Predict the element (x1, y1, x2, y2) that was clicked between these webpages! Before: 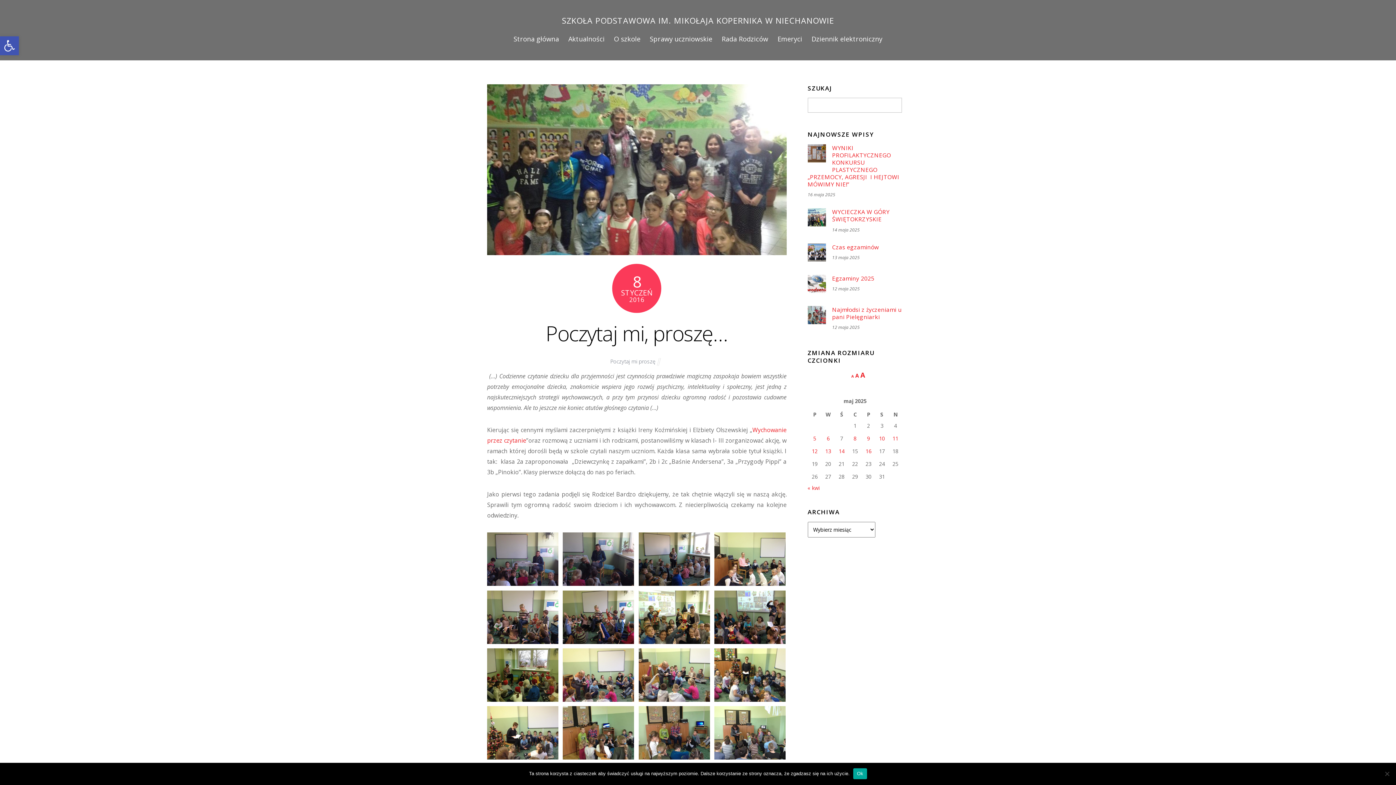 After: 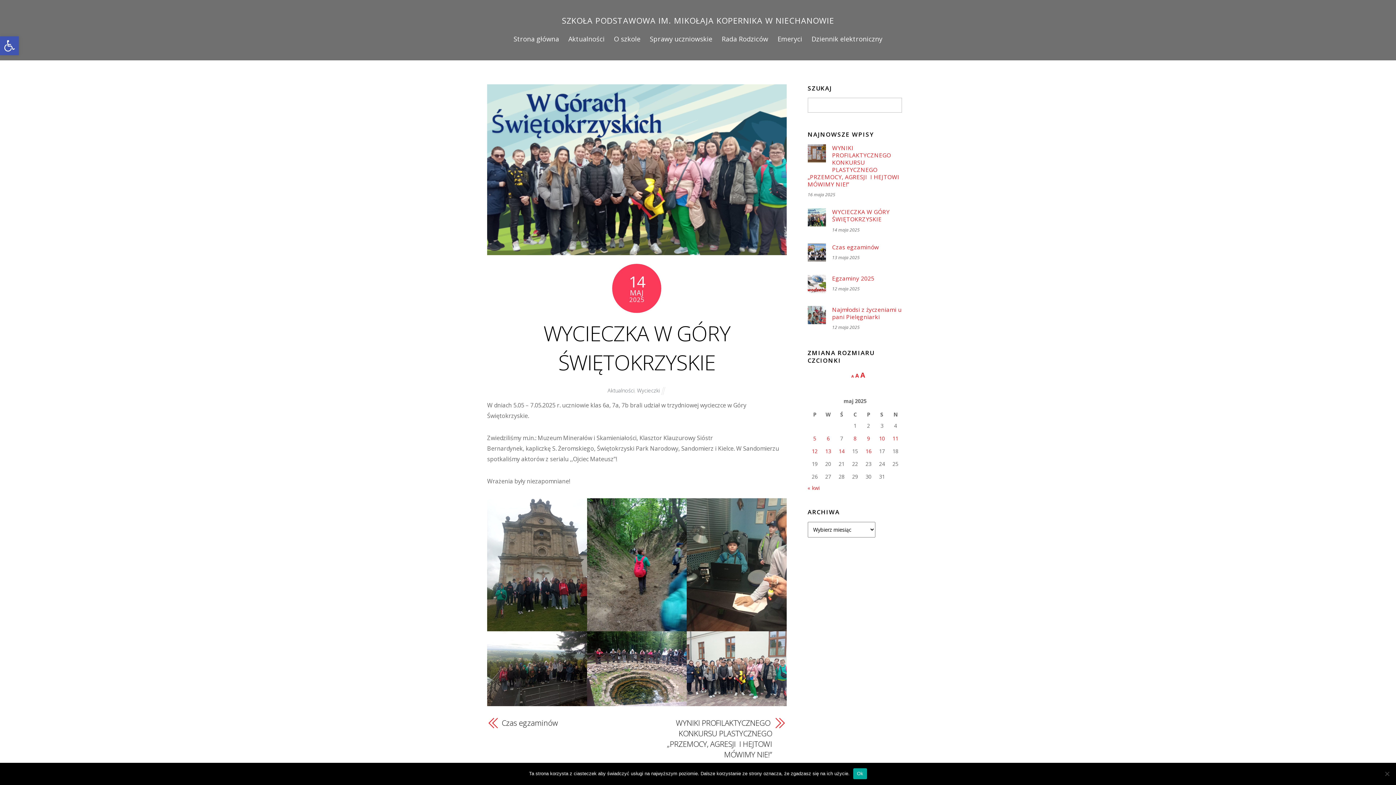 Action: bbox: (807, 208, 909, 223) label: WYCIECZKA W GÓRY ŚWIĘTOKRZYSKIE